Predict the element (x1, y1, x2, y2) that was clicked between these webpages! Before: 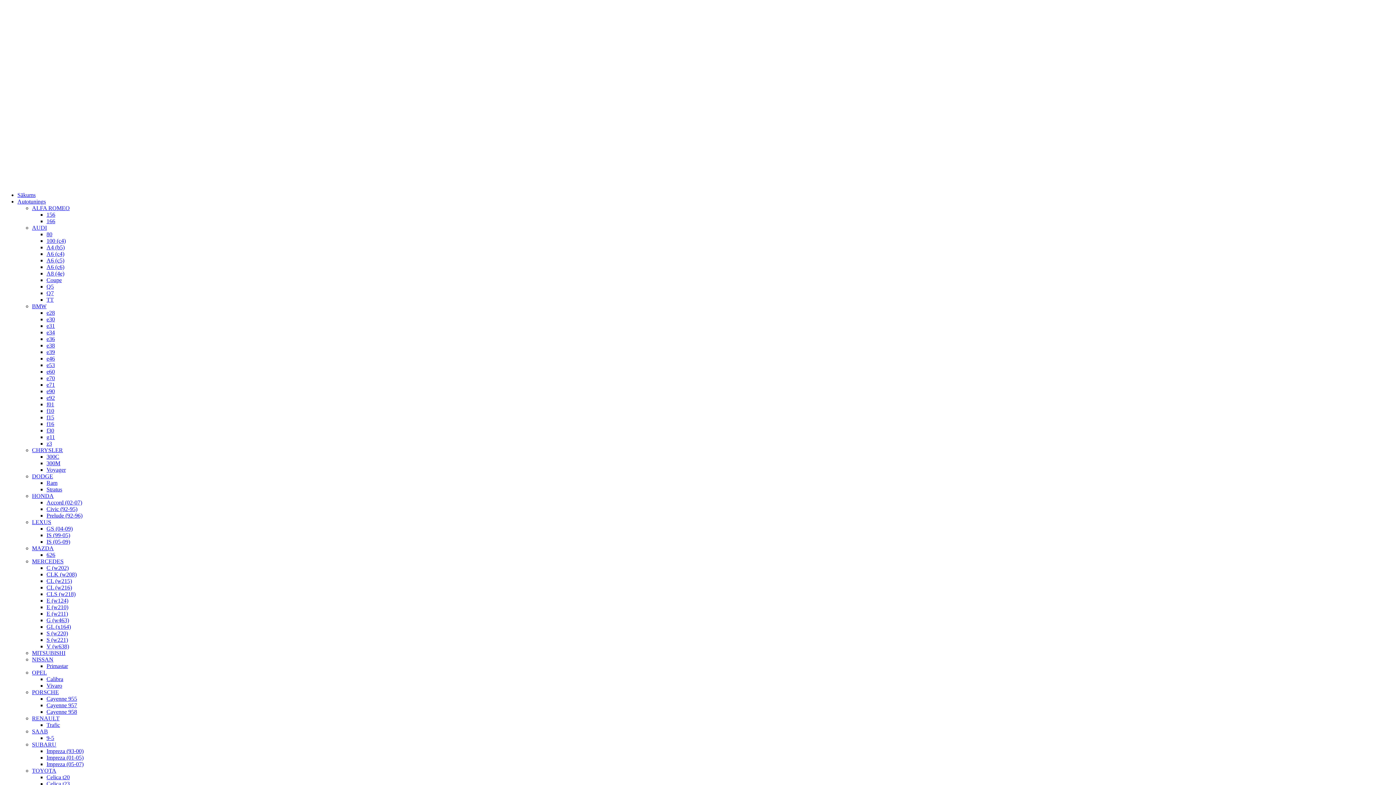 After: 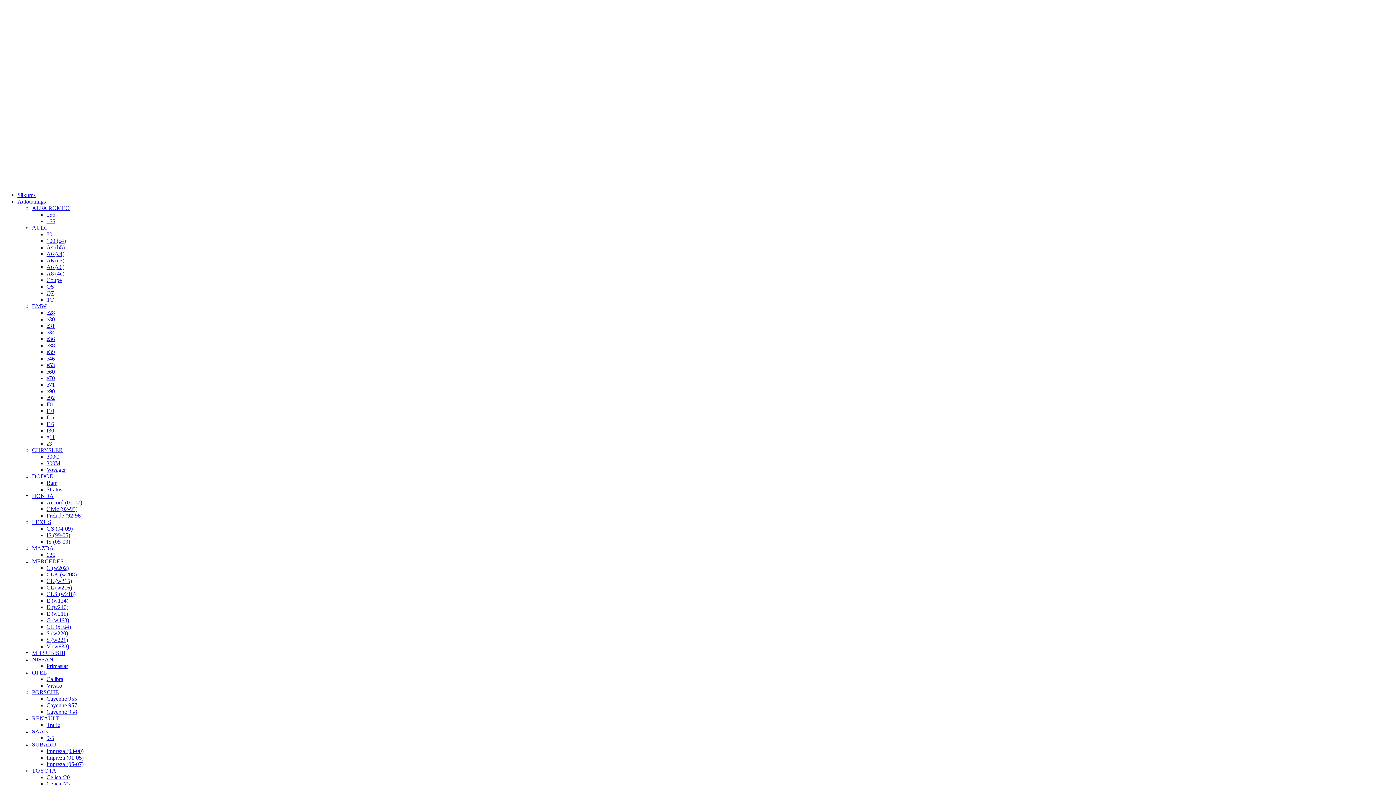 Action: bbox: (46, 525, 72, 532) label: GS (04-09)